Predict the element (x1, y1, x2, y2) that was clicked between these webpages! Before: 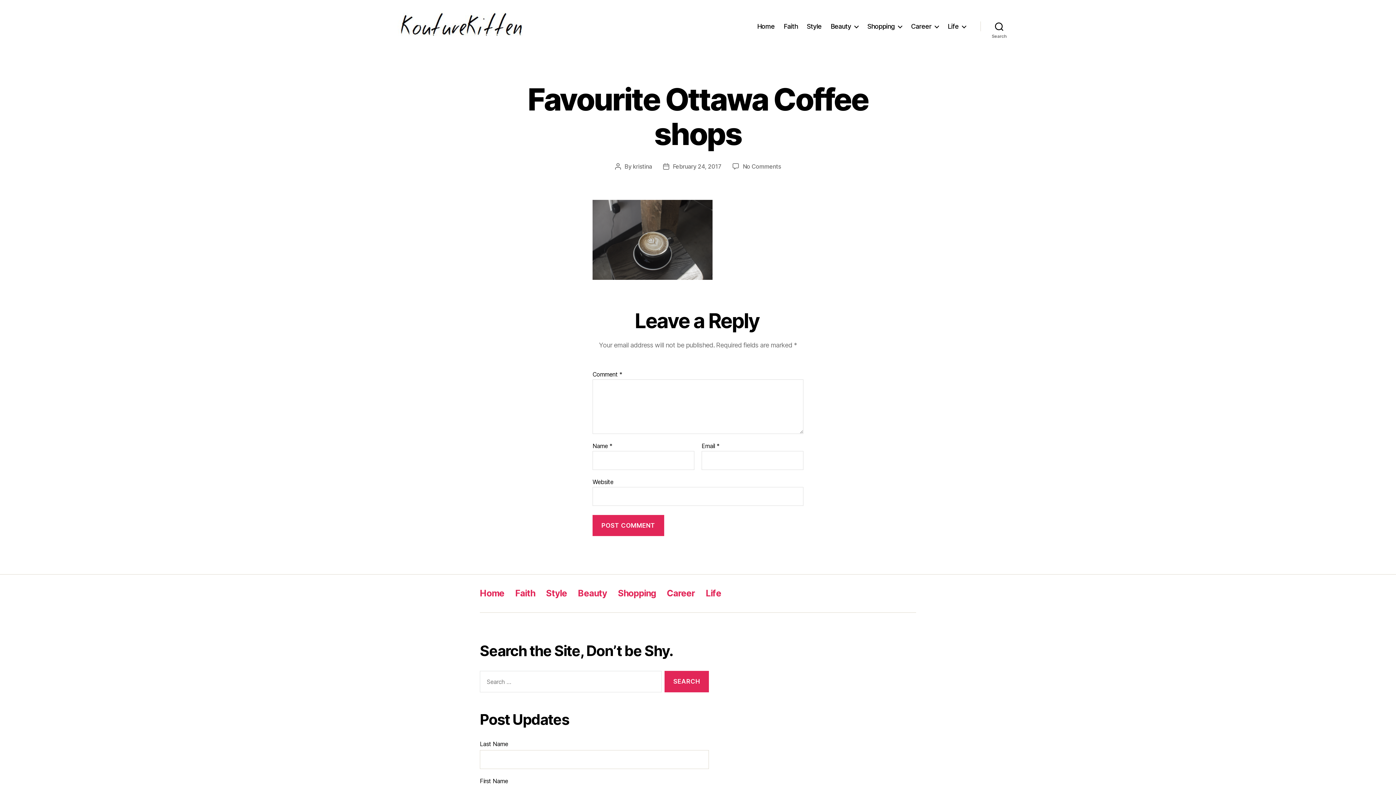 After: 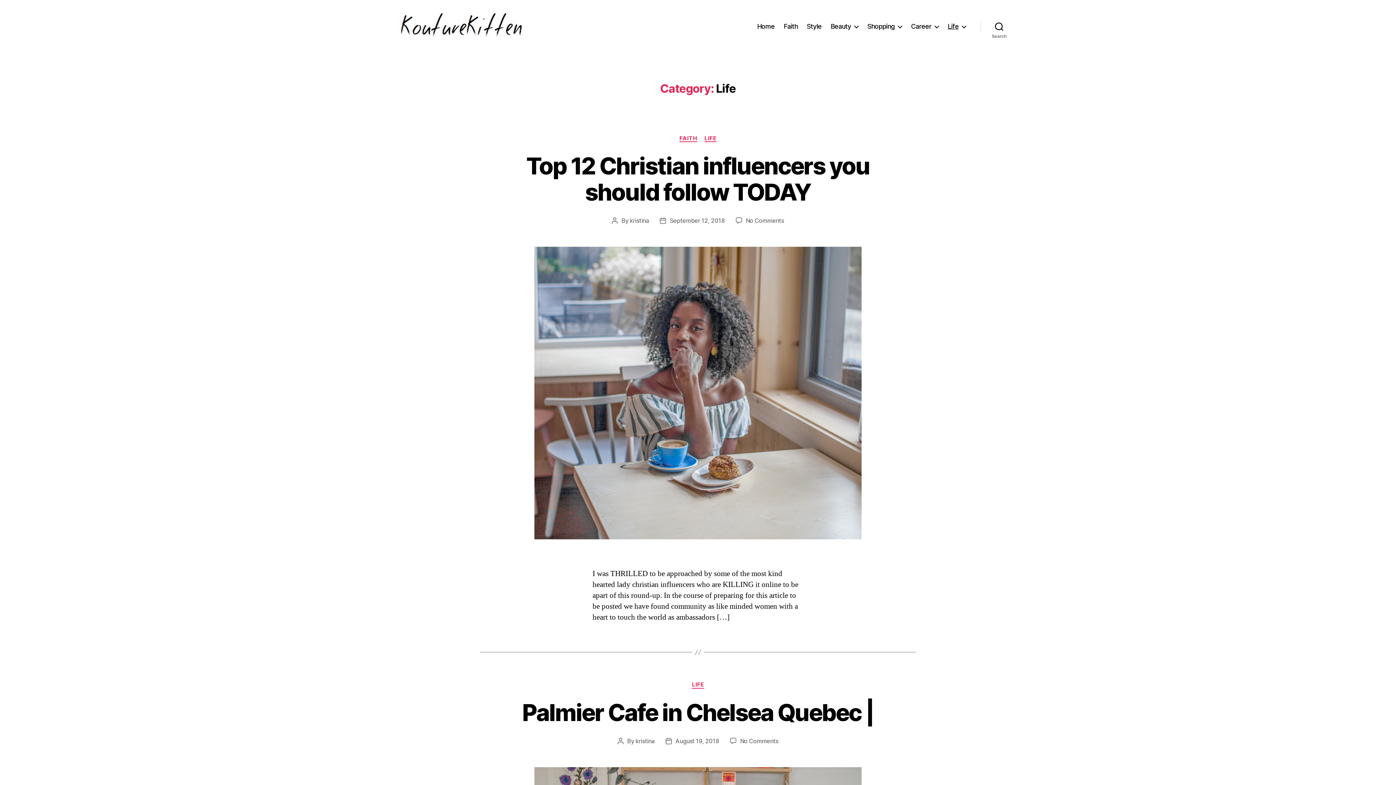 Action: bbox: (947, 22, 966, 30) label: Life